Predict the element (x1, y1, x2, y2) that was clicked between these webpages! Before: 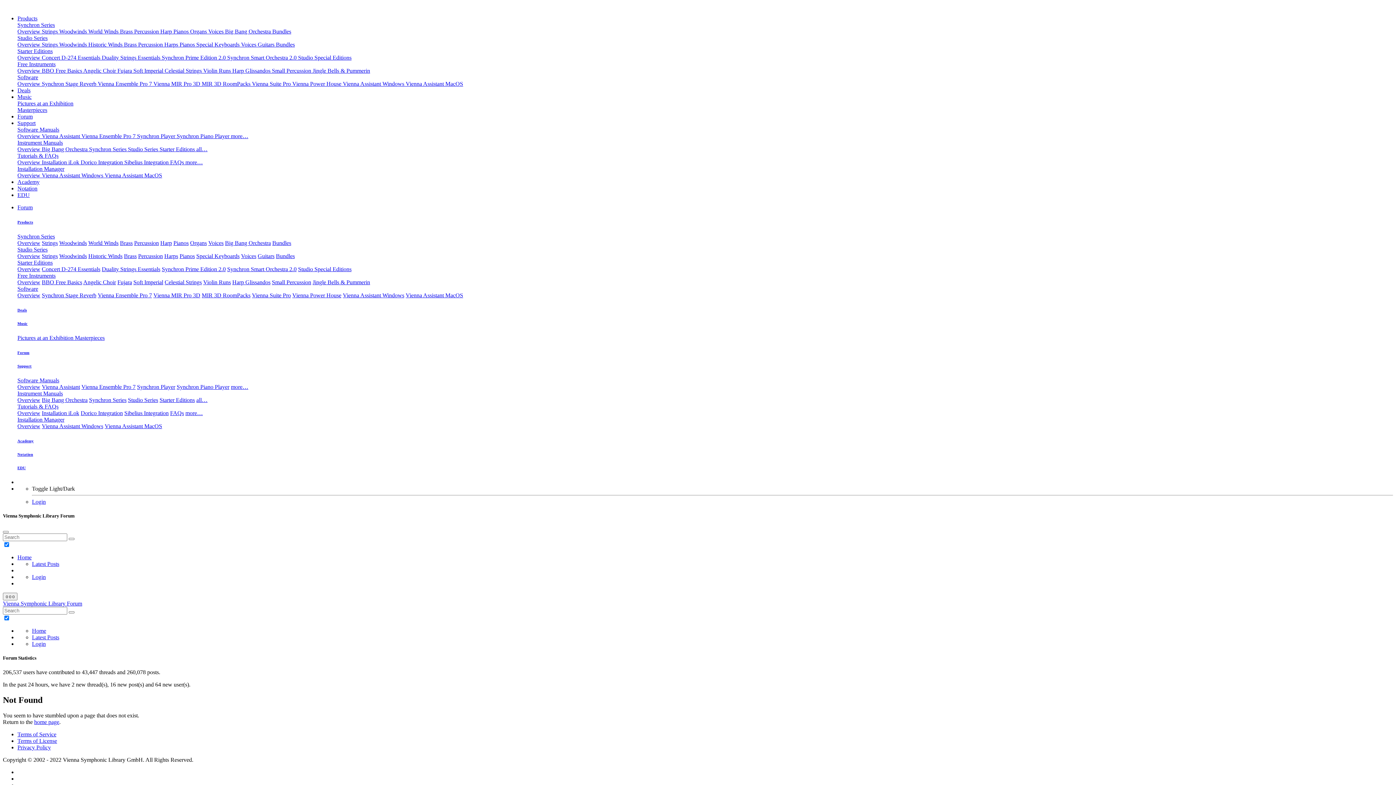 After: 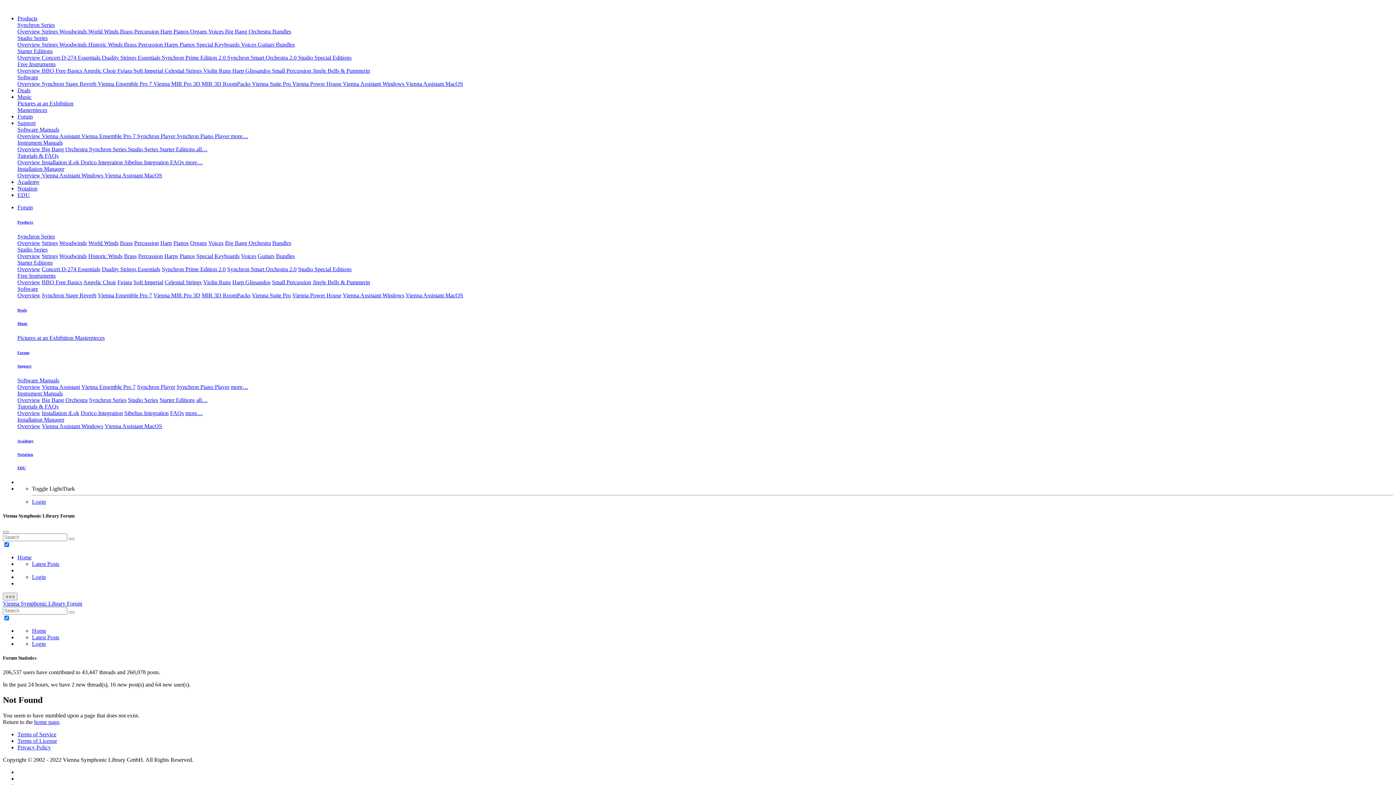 Action: bbox: (17, 321, 1393, 325) label: Music